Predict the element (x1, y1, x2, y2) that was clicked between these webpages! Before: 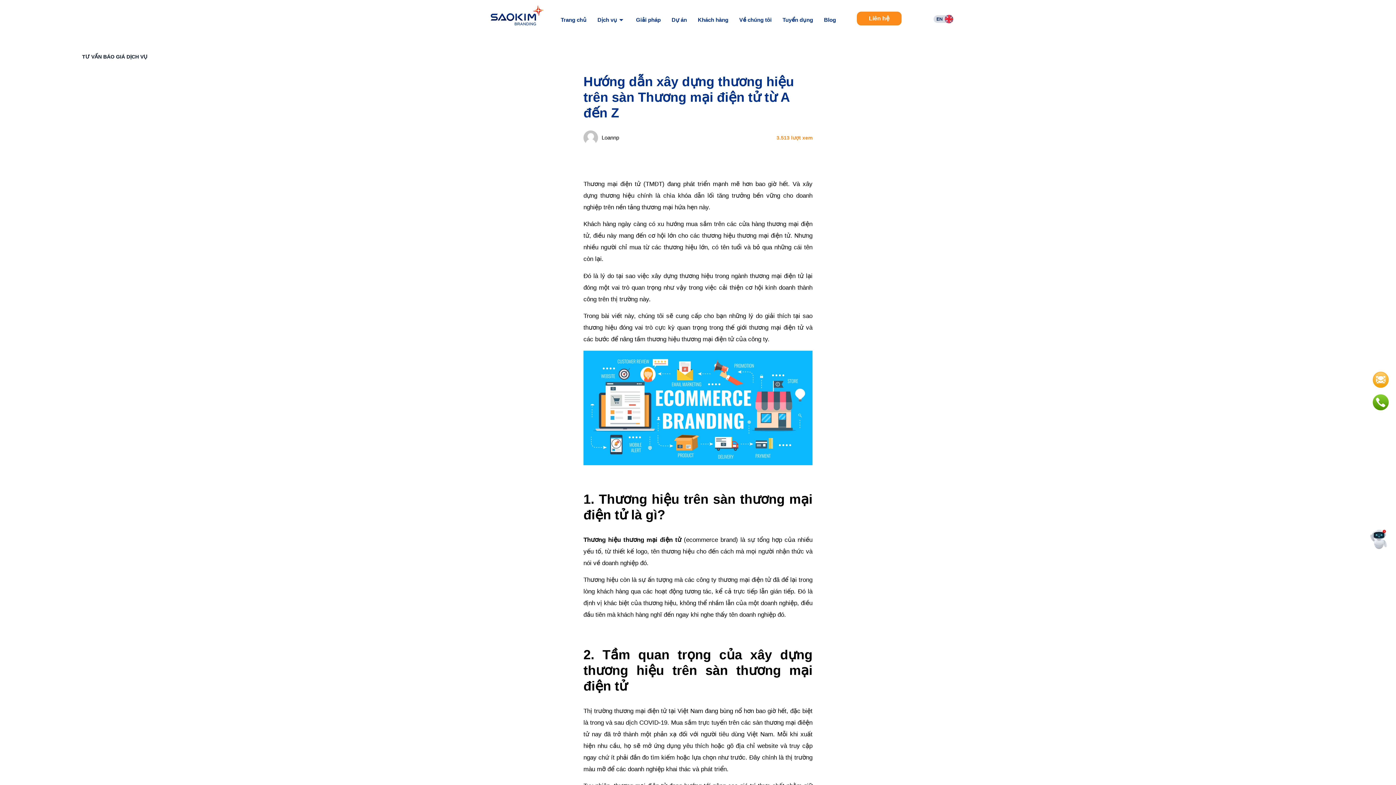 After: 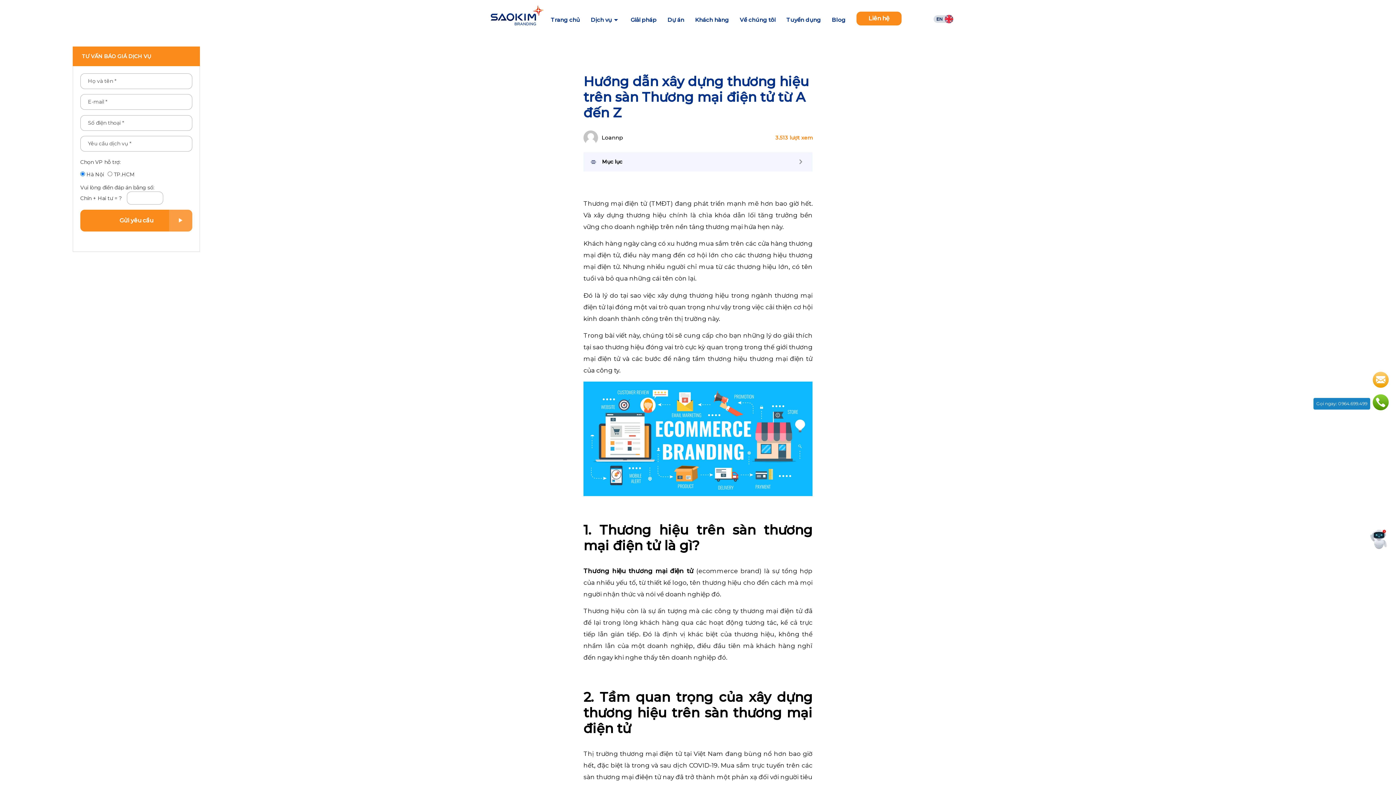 Action: bbox: (1373, 394, 1389, 413)